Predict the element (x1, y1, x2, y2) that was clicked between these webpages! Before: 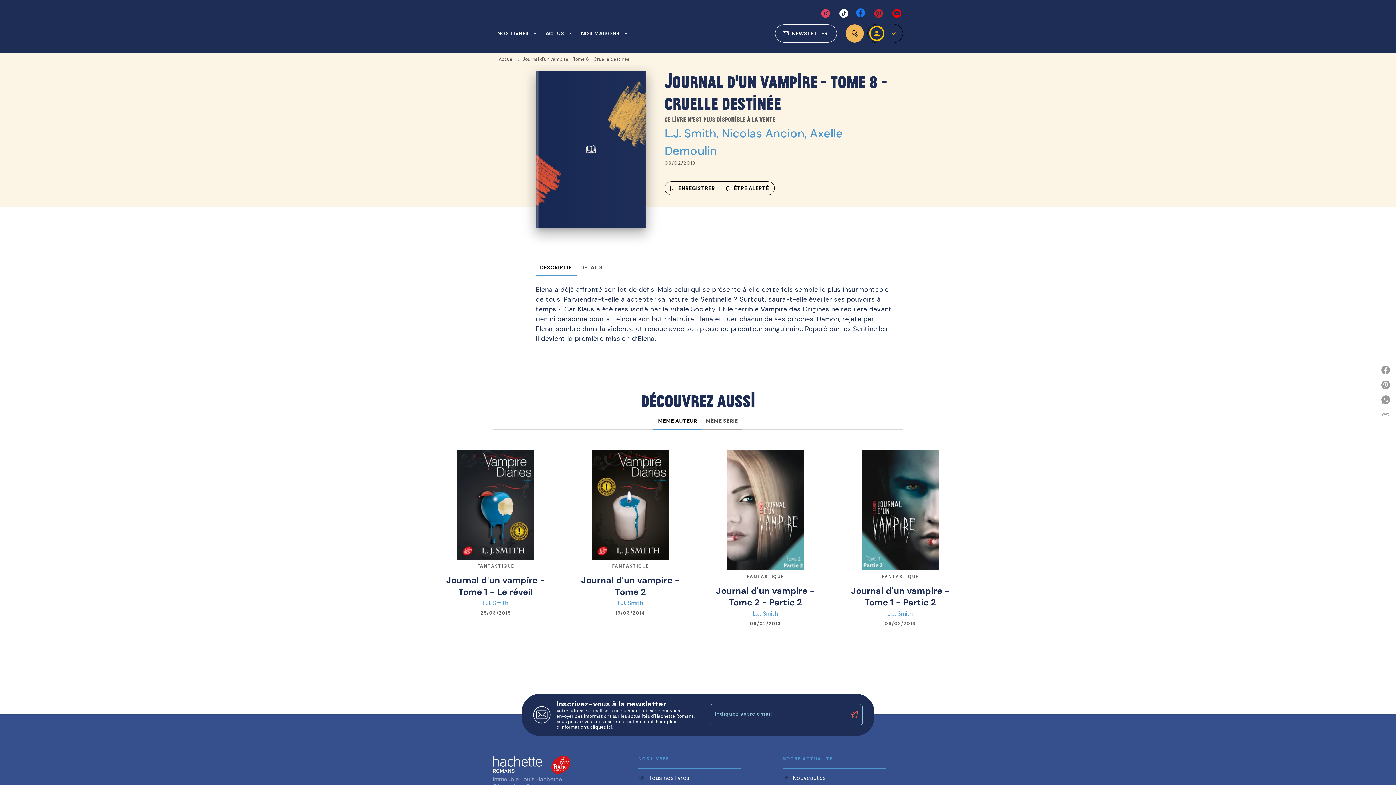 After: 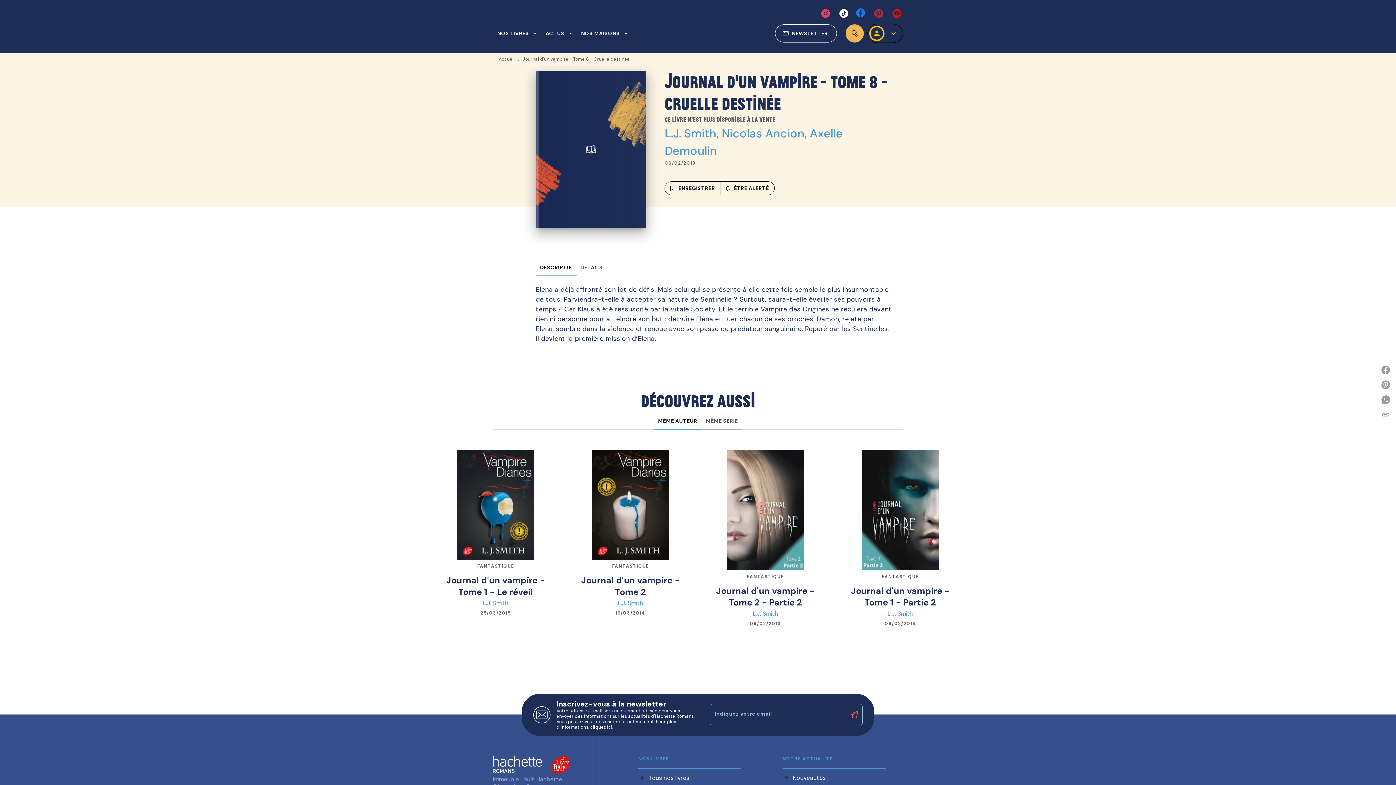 Action: label: MÊME AUTEUR bbox: (653, 412, 701, 429)